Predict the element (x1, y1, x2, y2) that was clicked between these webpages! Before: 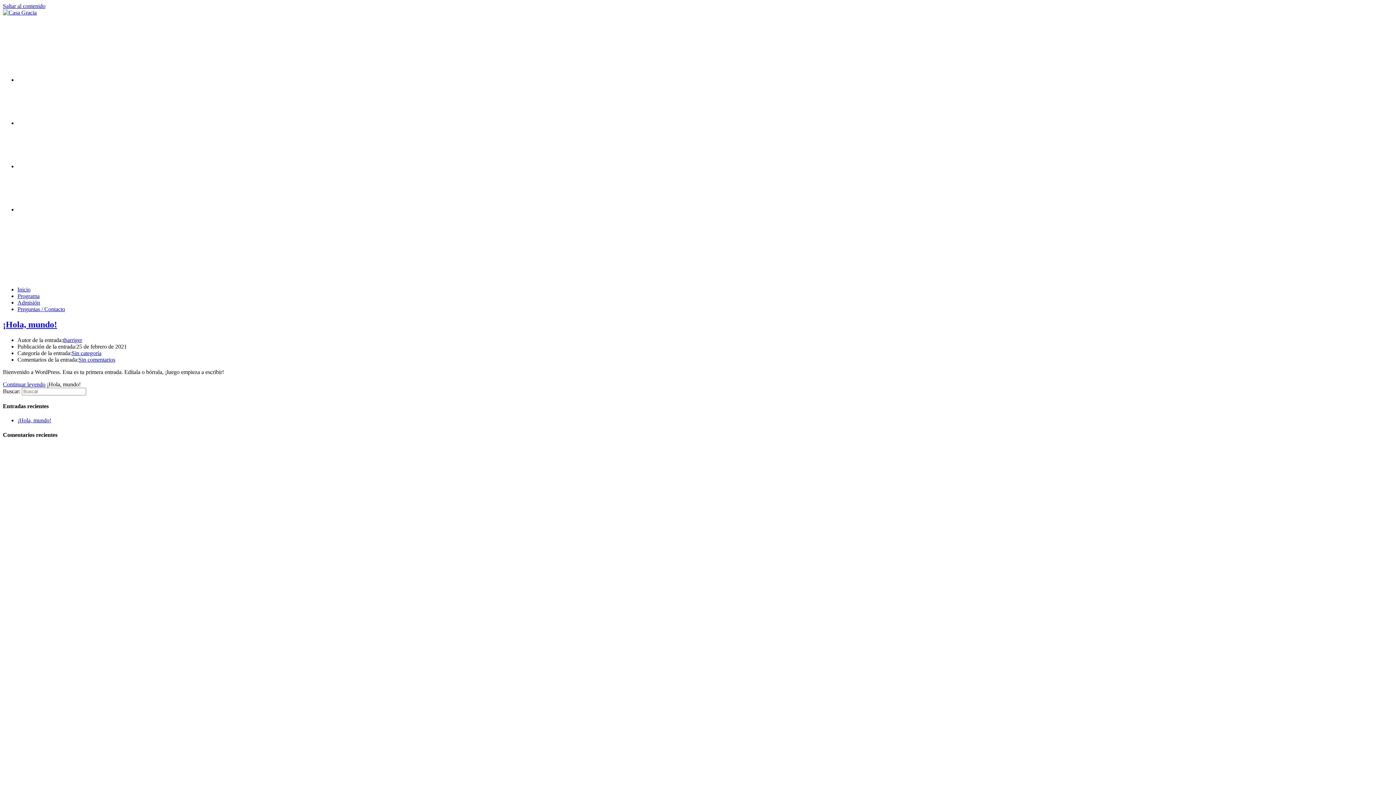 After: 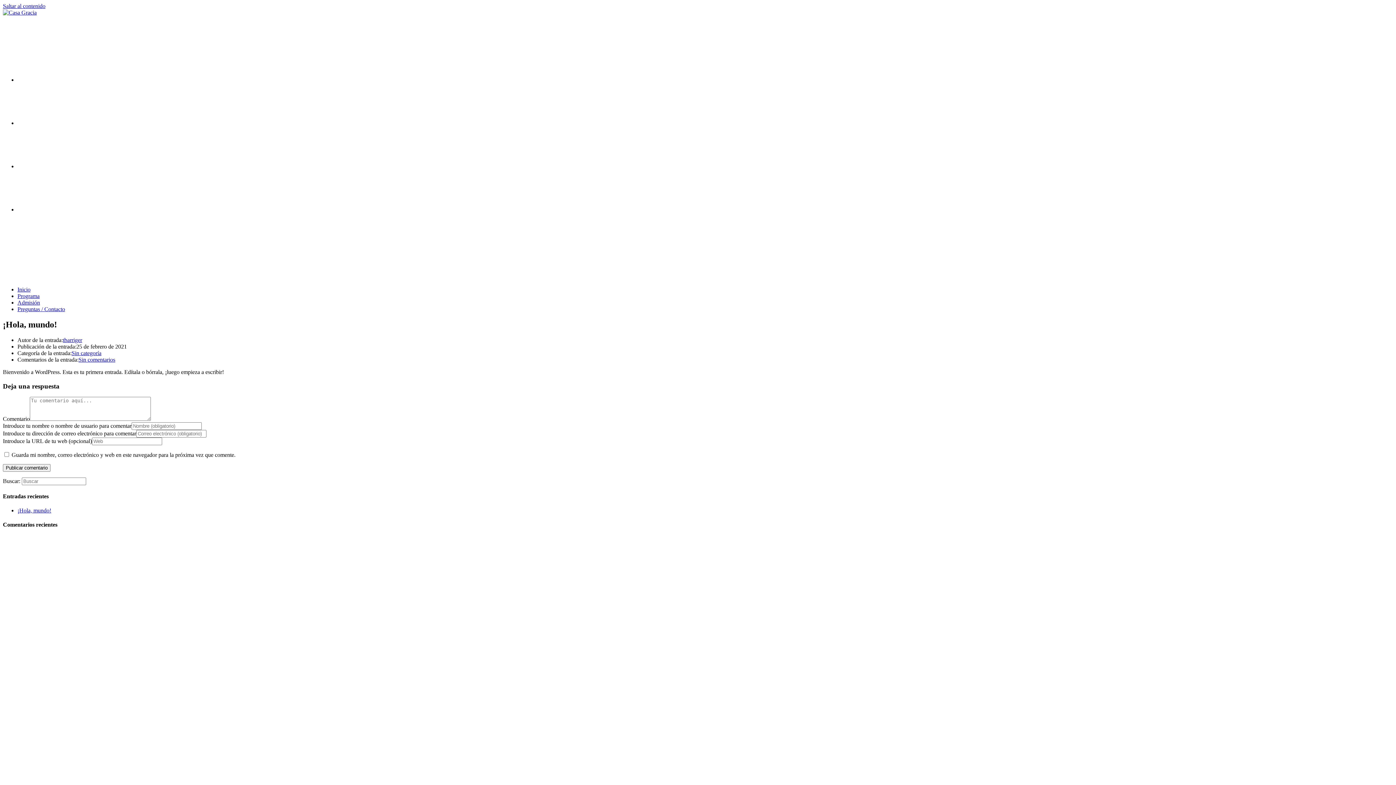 Action: label: Sin comentarios bbox: (78, 356, 115, 362)